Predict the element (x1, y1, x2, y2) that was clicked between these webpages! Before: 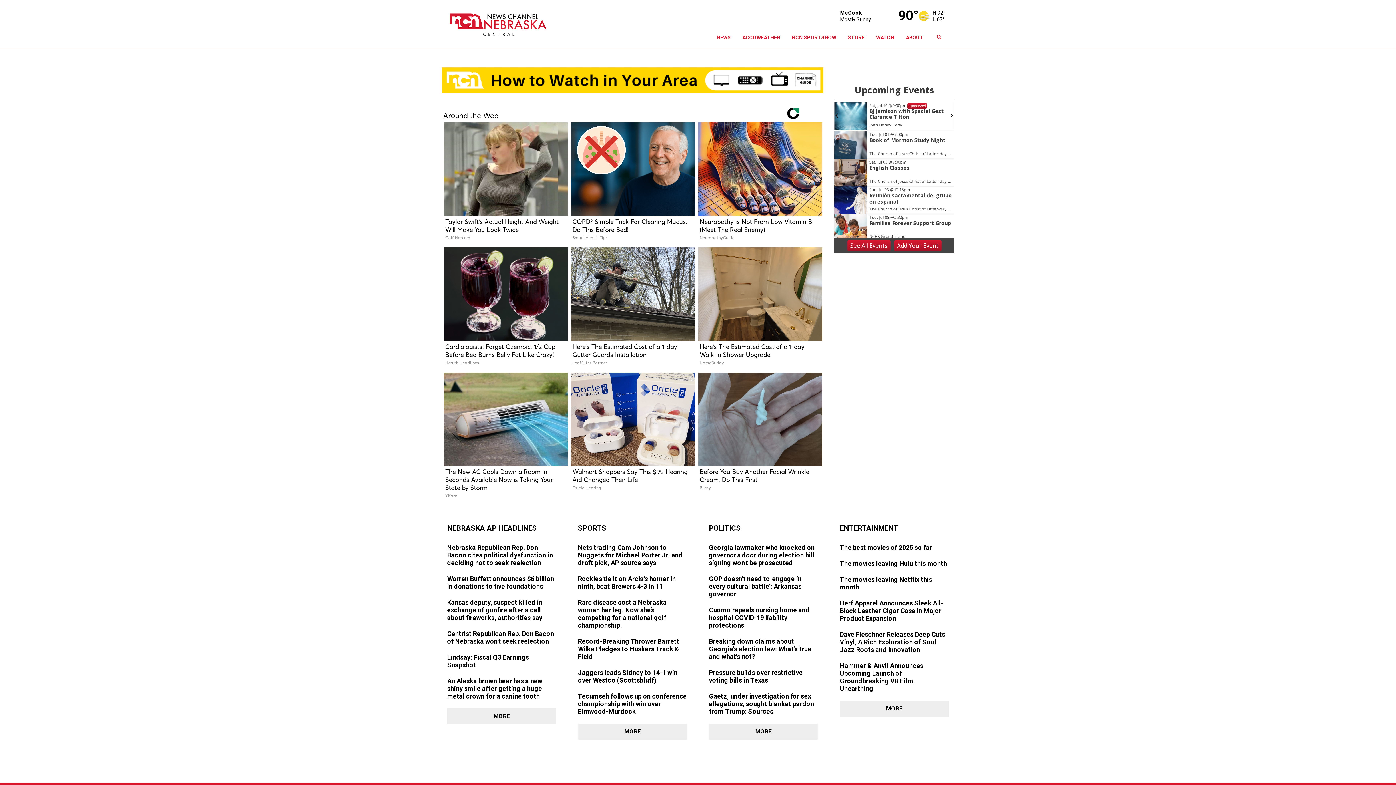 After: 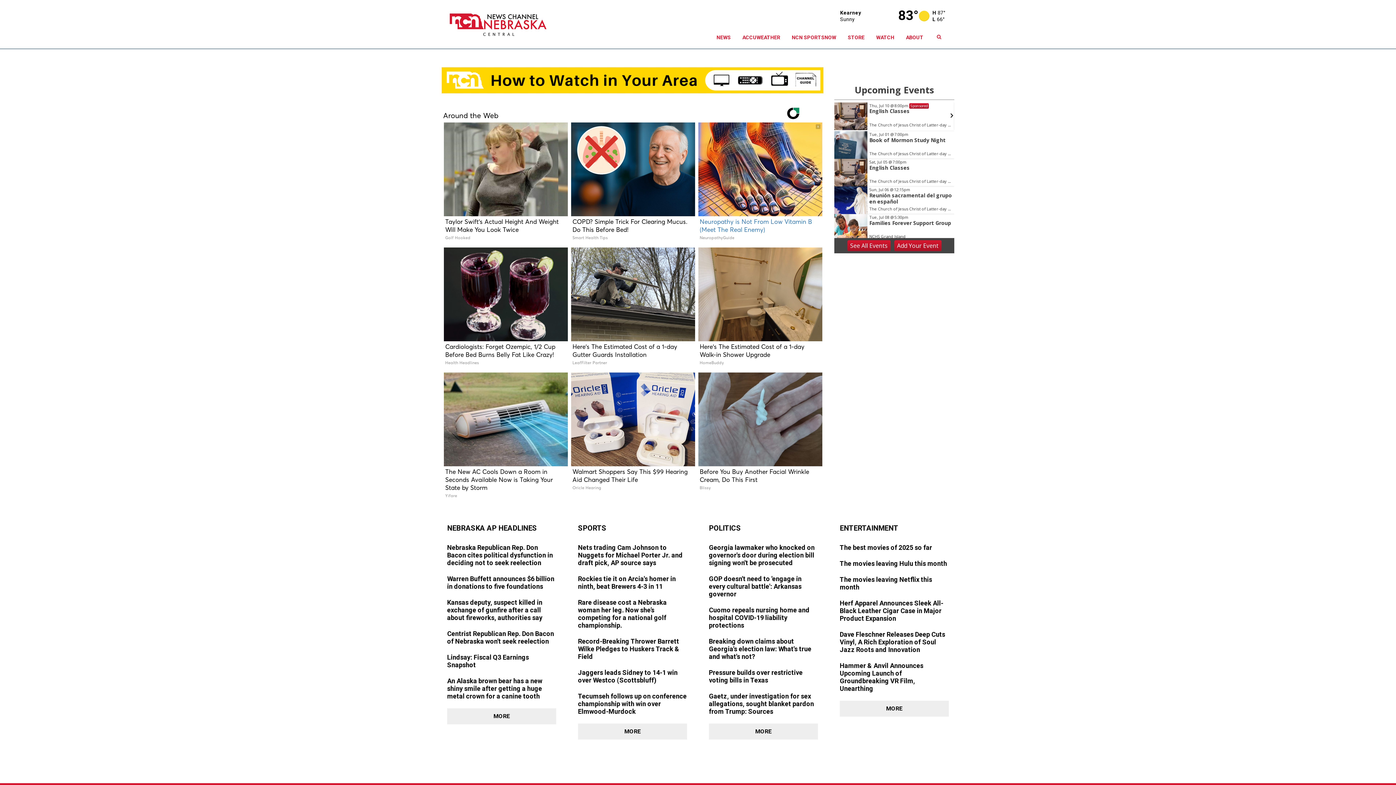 Action: bbox: (697, 122, 822, 245) label: Neuropathy is Not From Low Vitamin B (Meet The Real Enemy)
NeuropathyGuide